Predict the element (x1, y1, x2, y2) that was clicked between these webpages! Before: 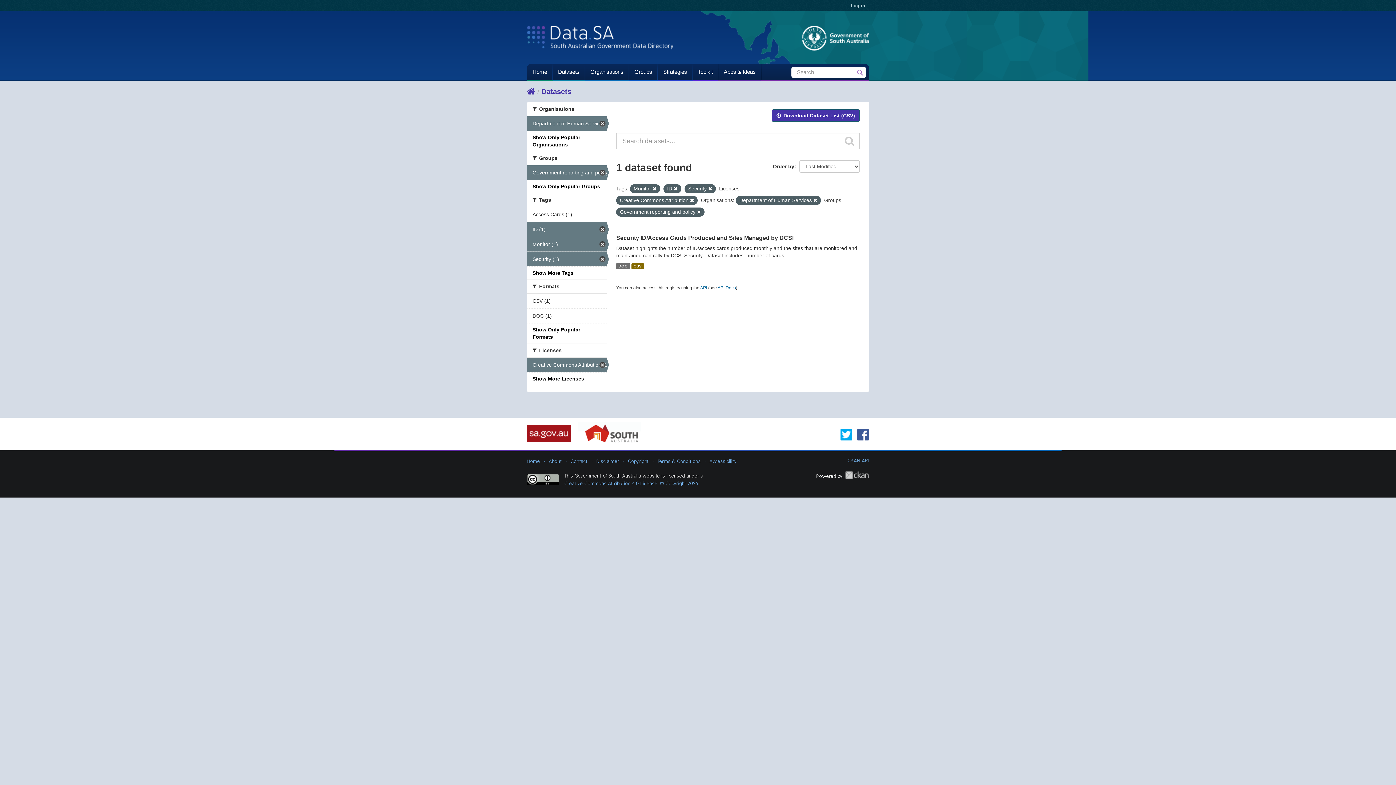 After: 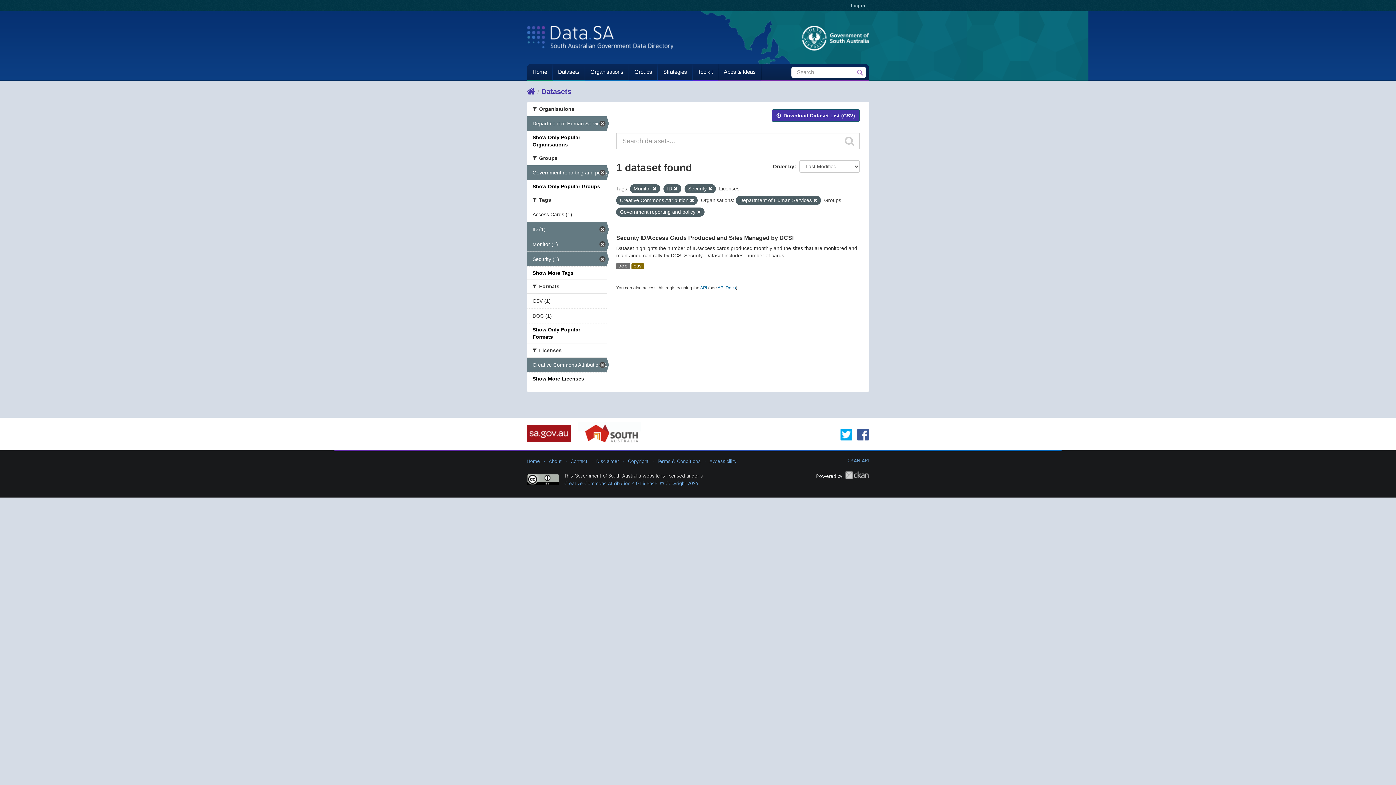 Action: bbox: (857, 429, 869, 440)